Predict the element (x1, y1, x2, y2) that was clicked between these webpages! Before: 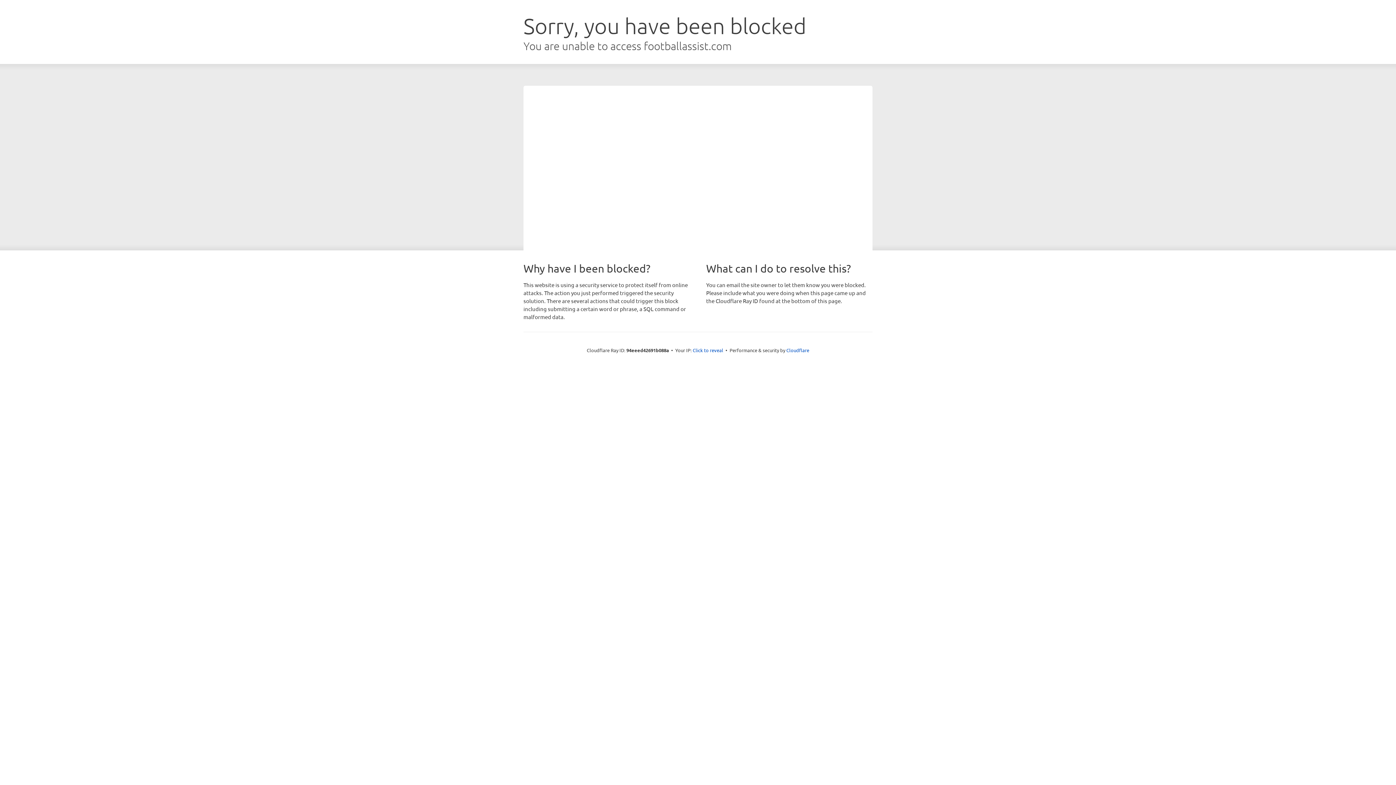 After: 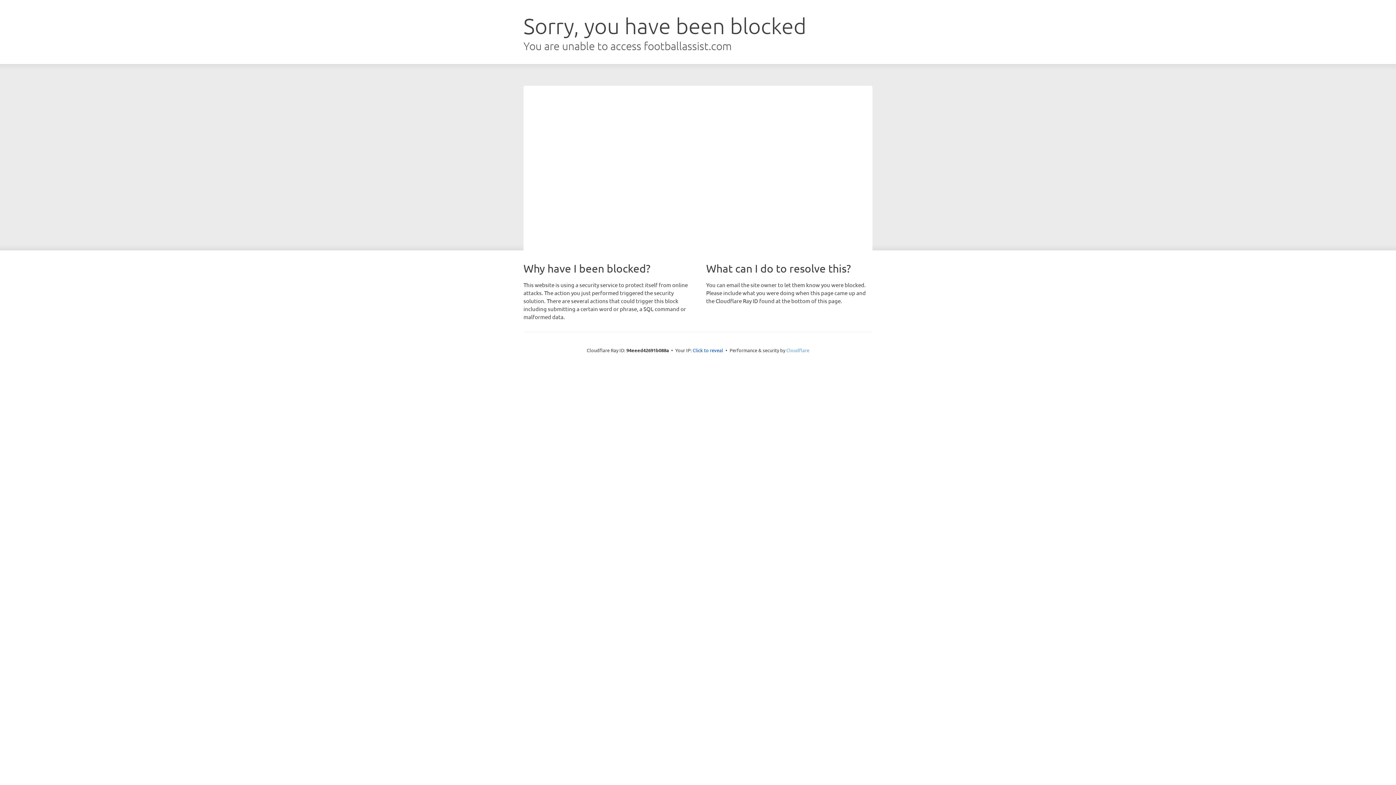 Action: label: Cloudflare bbox: (786, 347, 809, 353)